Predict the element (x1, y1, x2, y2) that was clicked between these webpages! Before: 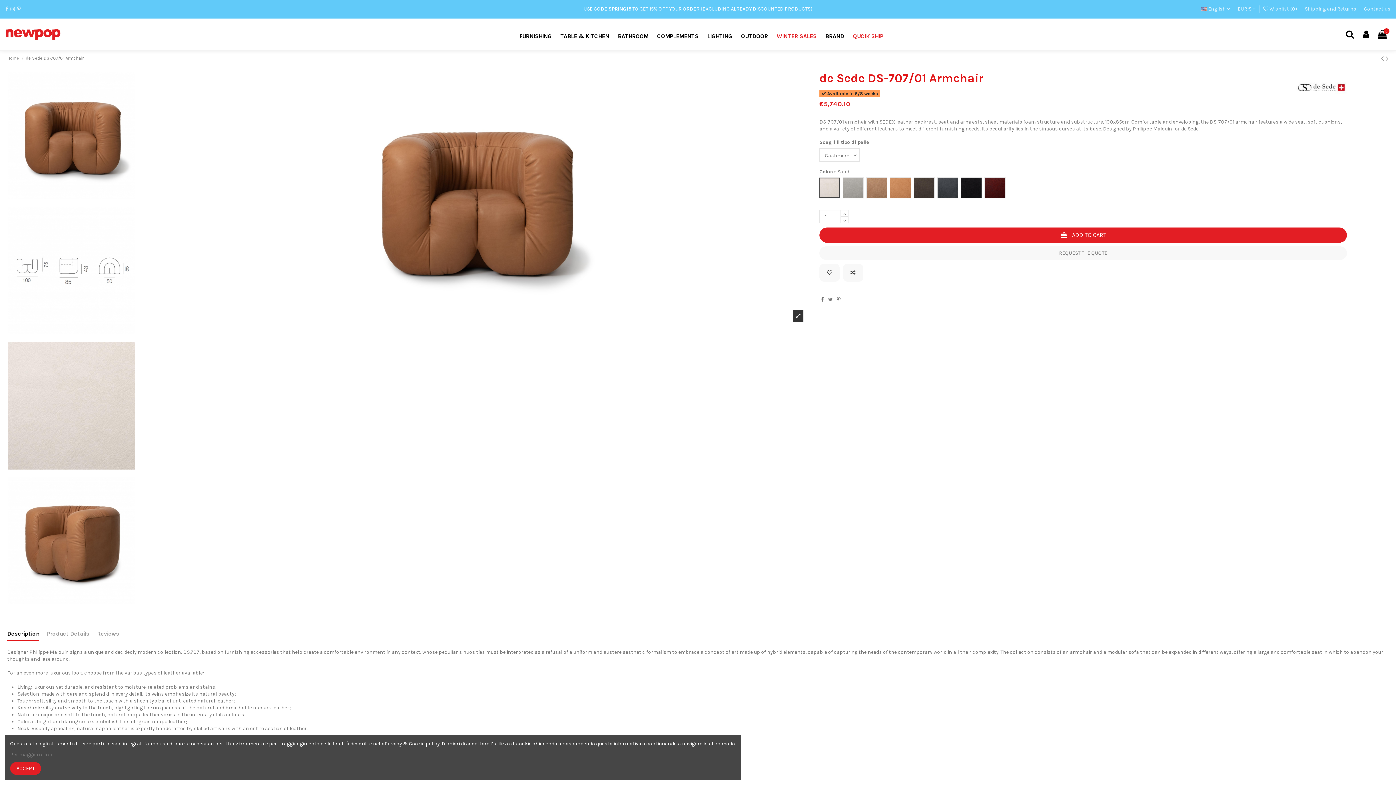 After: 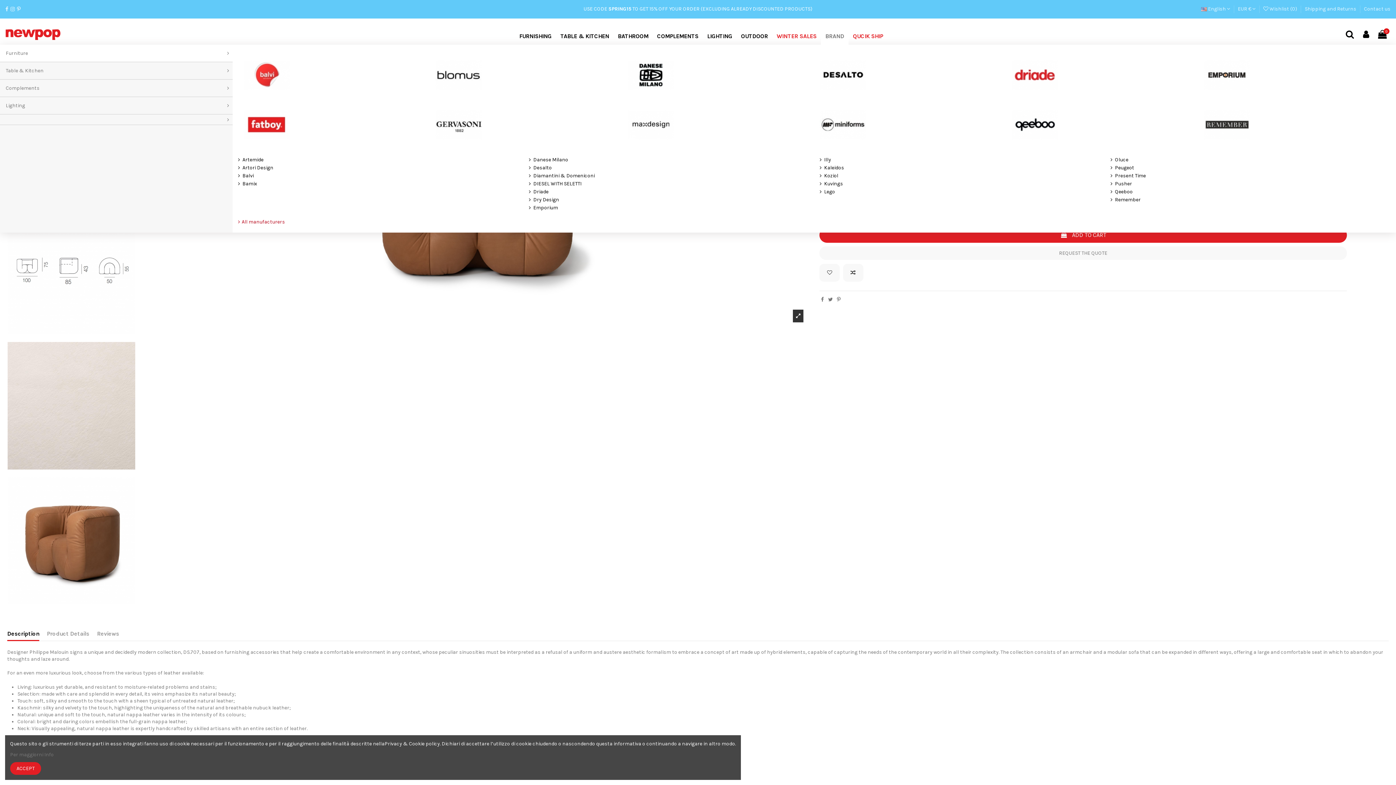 Action: label: BRAND bbox: (821, 28, 848, 44)